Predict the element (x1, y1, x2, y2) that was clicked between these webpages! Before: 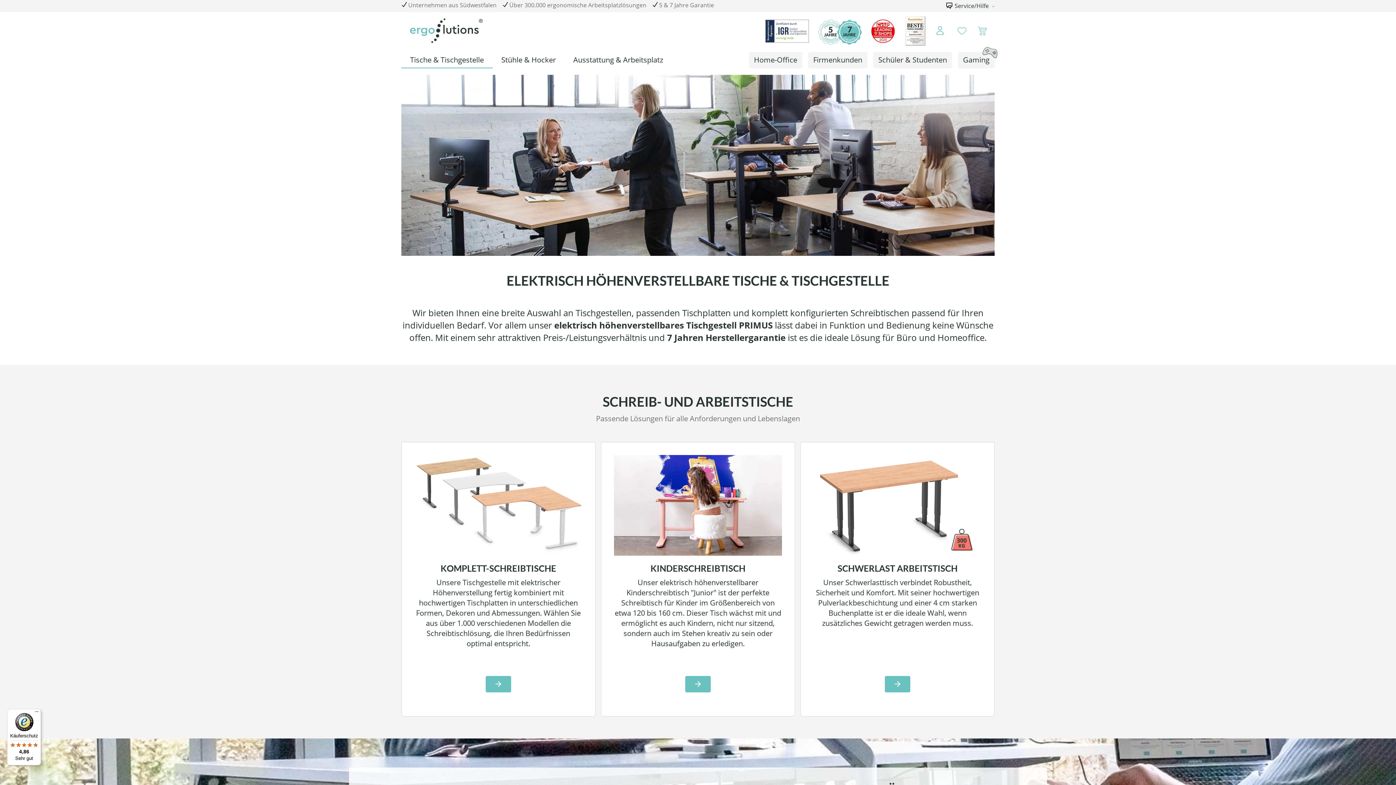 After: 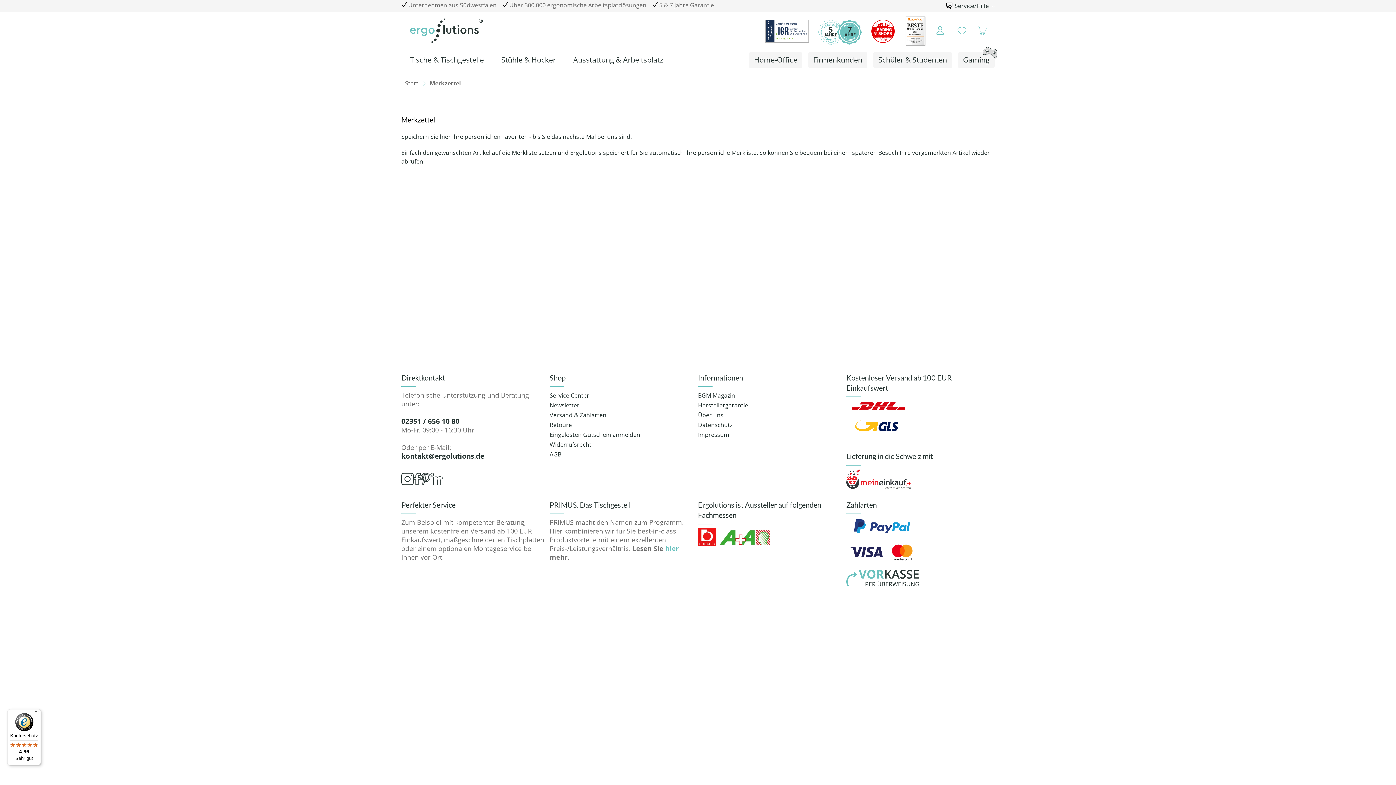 Action: label: Merkzettel bbox: (954, 23, 970, 38)